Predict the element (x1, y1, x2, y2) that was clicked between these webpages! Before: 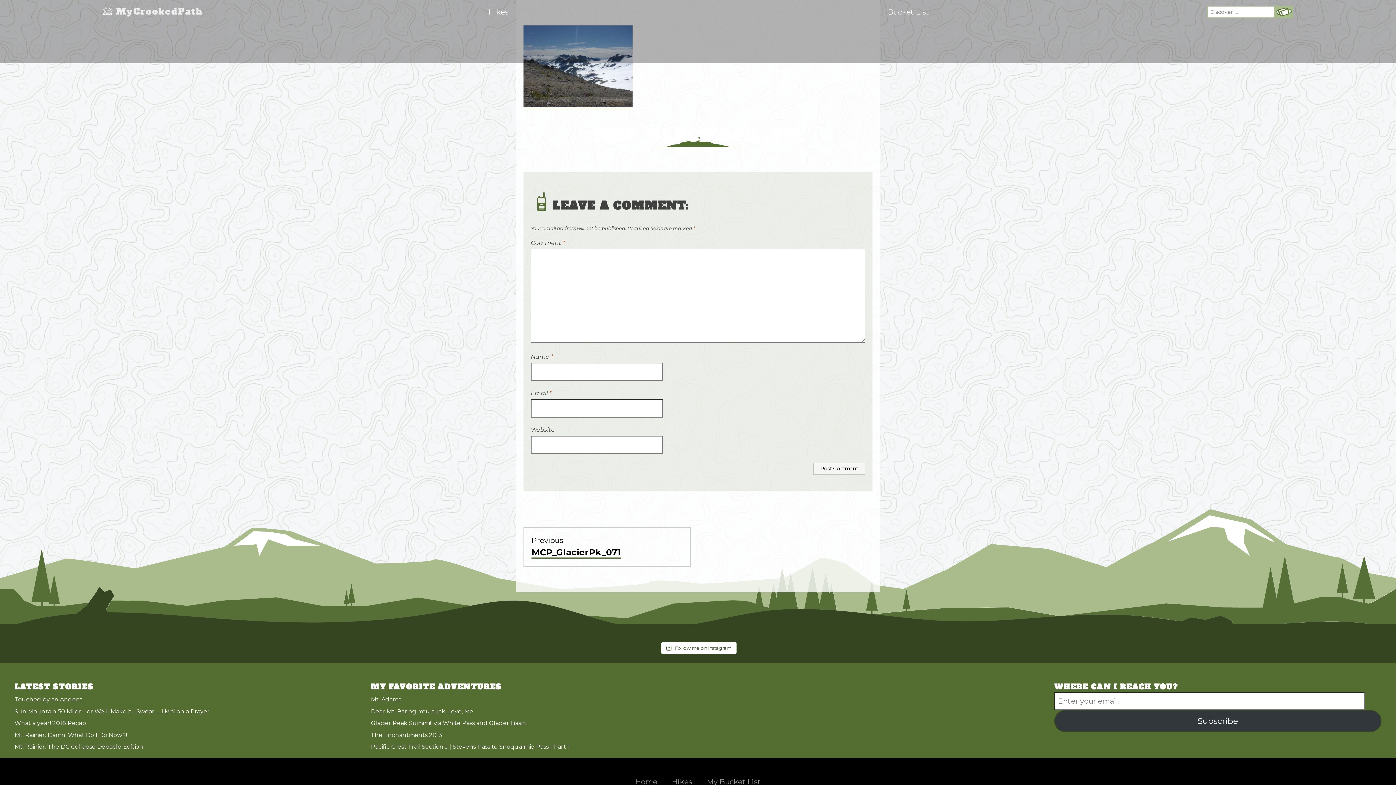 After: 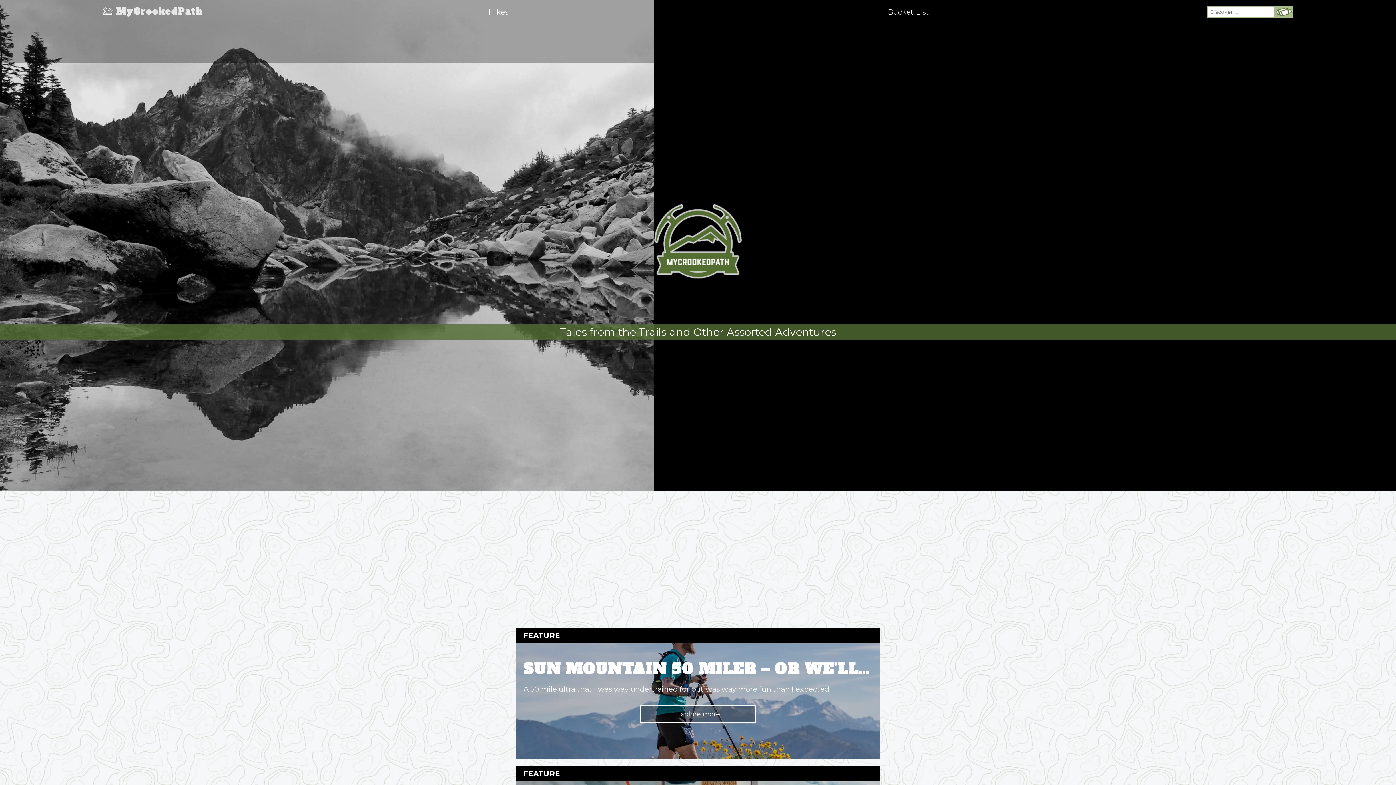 Action: label: Home bbox: (628, 773, 664, 791)